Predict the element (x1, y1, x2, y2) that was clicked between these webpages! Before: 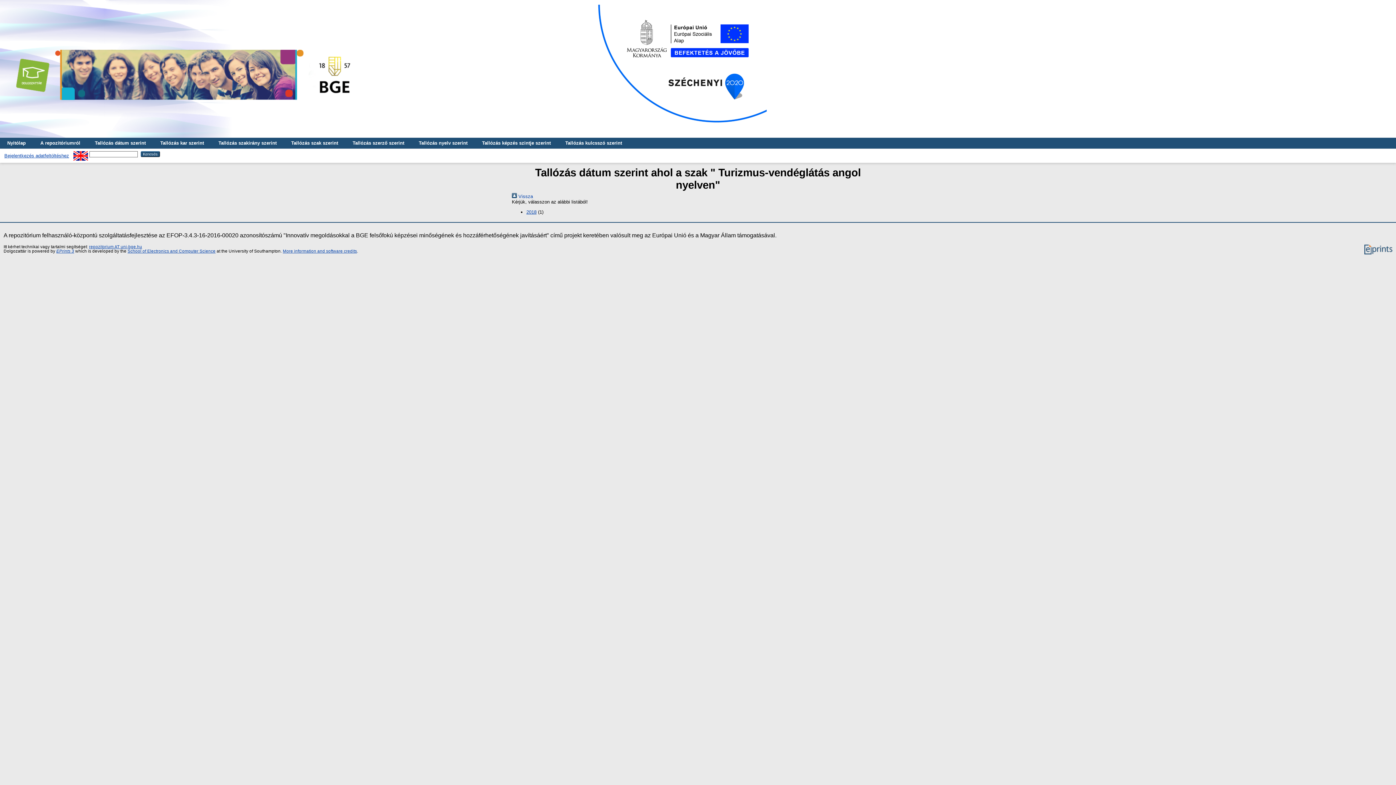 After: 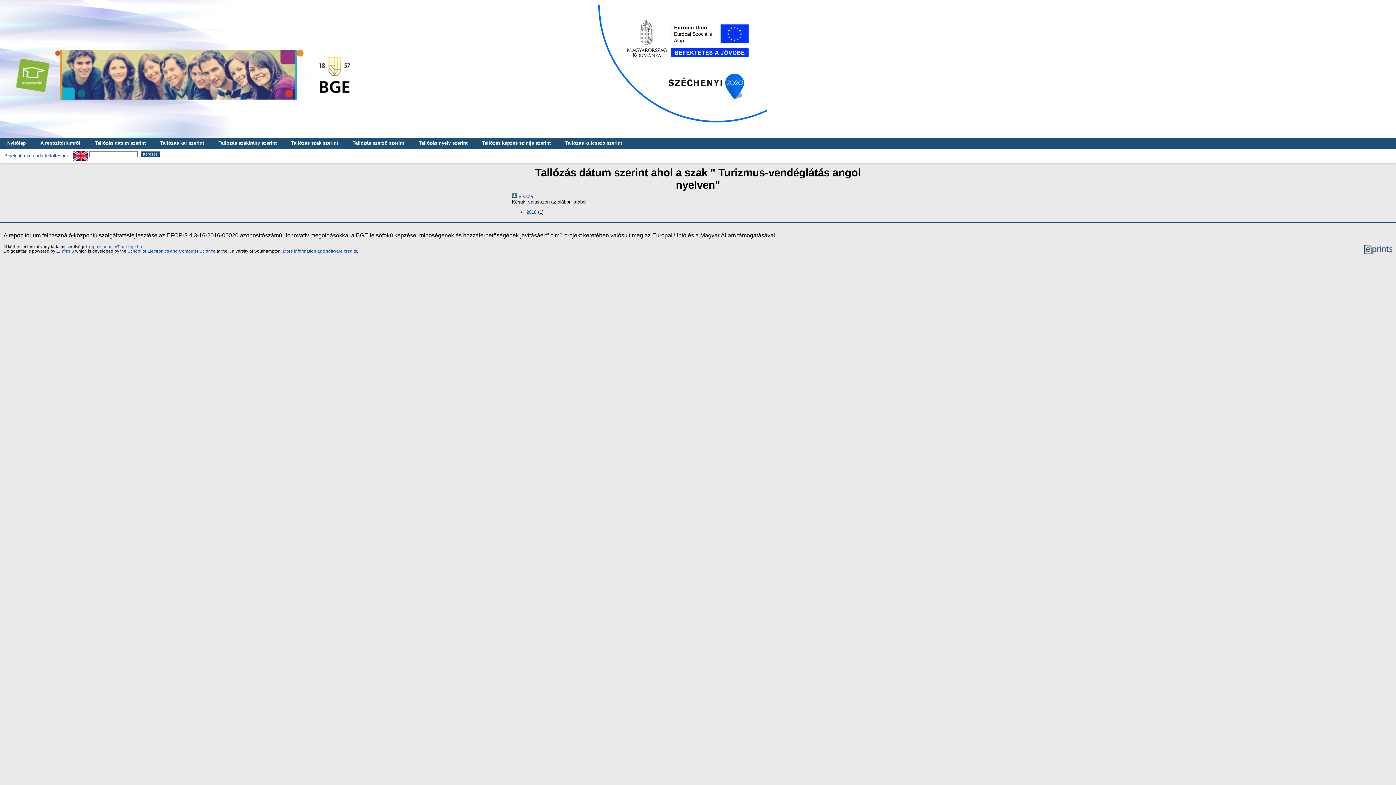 Action: label: repozitorium AT uni-bge.hu bbox: (89, 244, 142, 249)